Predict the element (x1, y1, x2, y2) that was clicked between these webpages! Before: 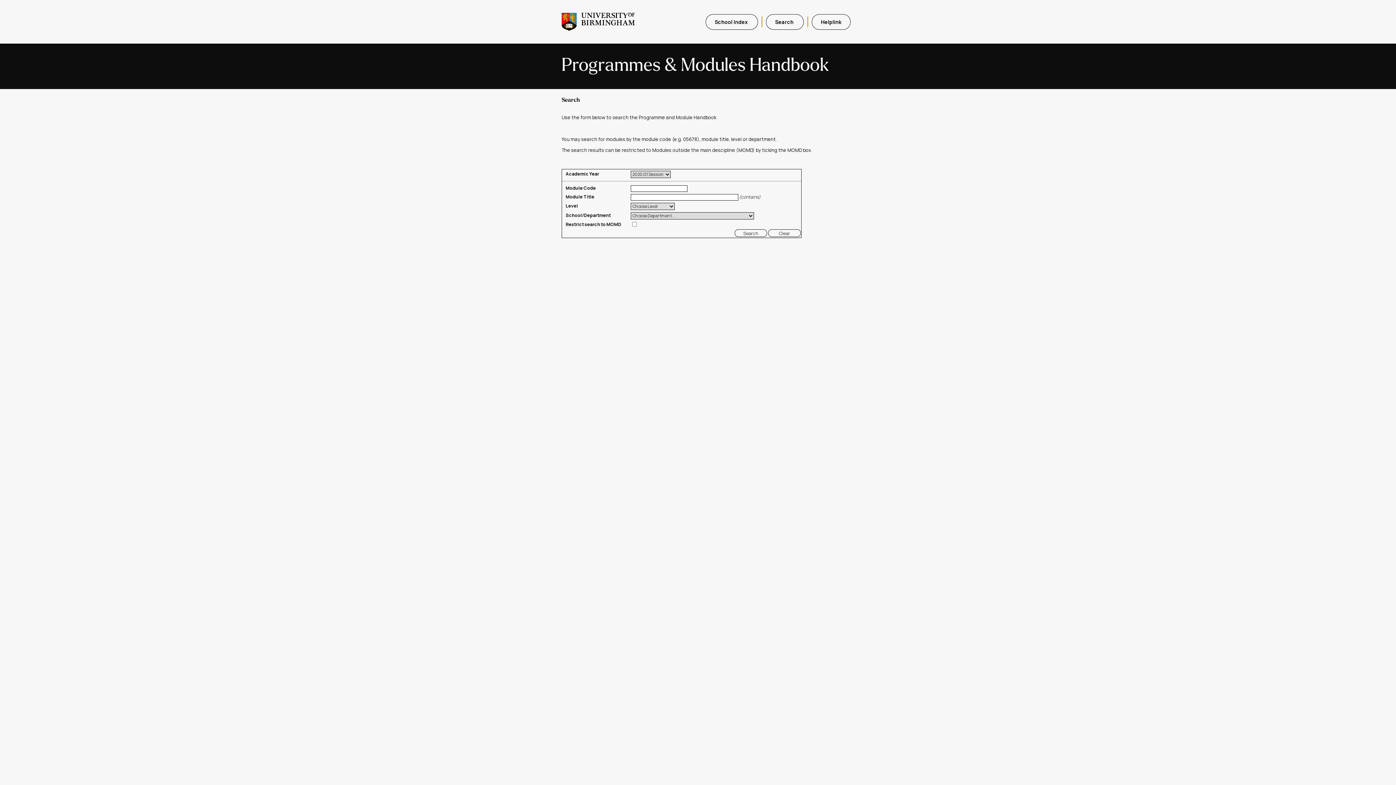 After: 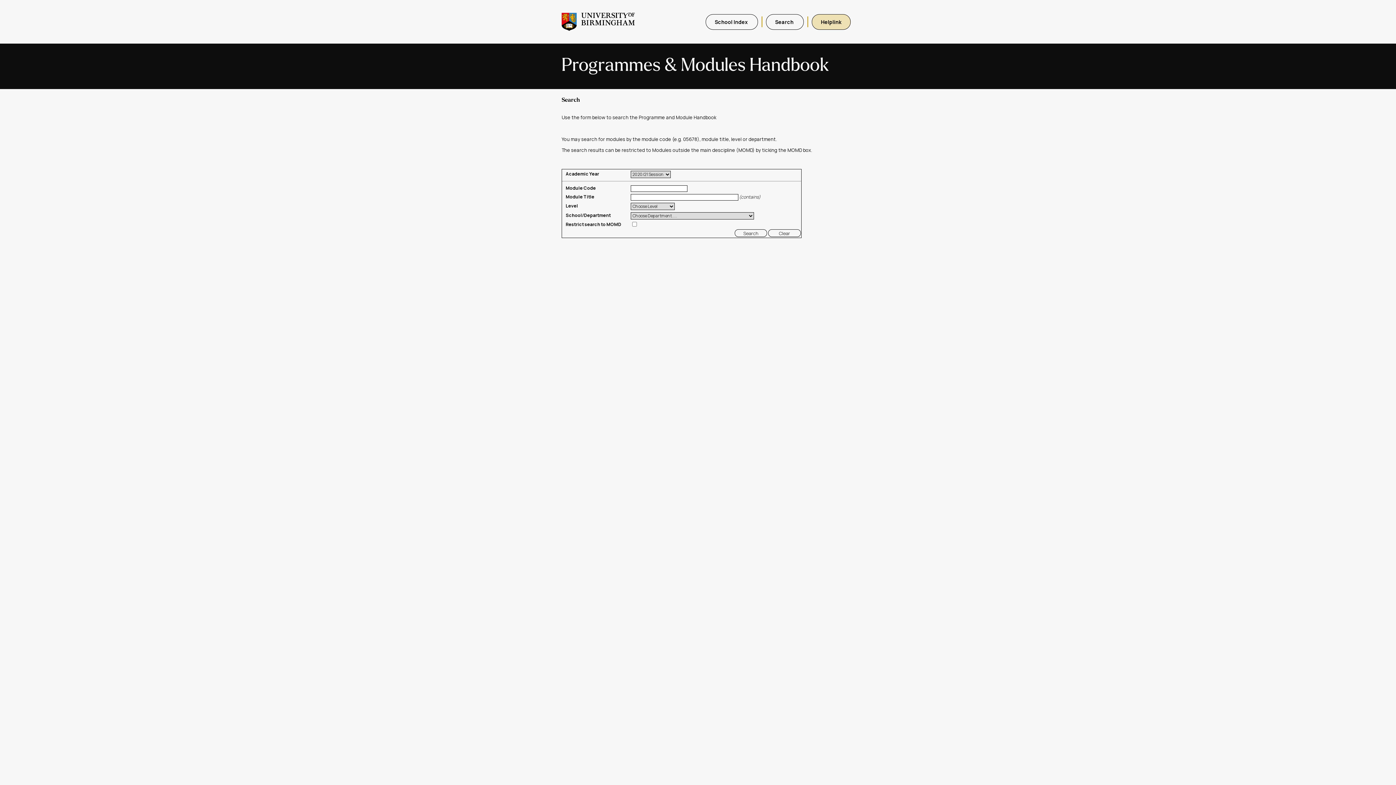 Action: bbox: (812, 14, 850, 29) label: Helplink